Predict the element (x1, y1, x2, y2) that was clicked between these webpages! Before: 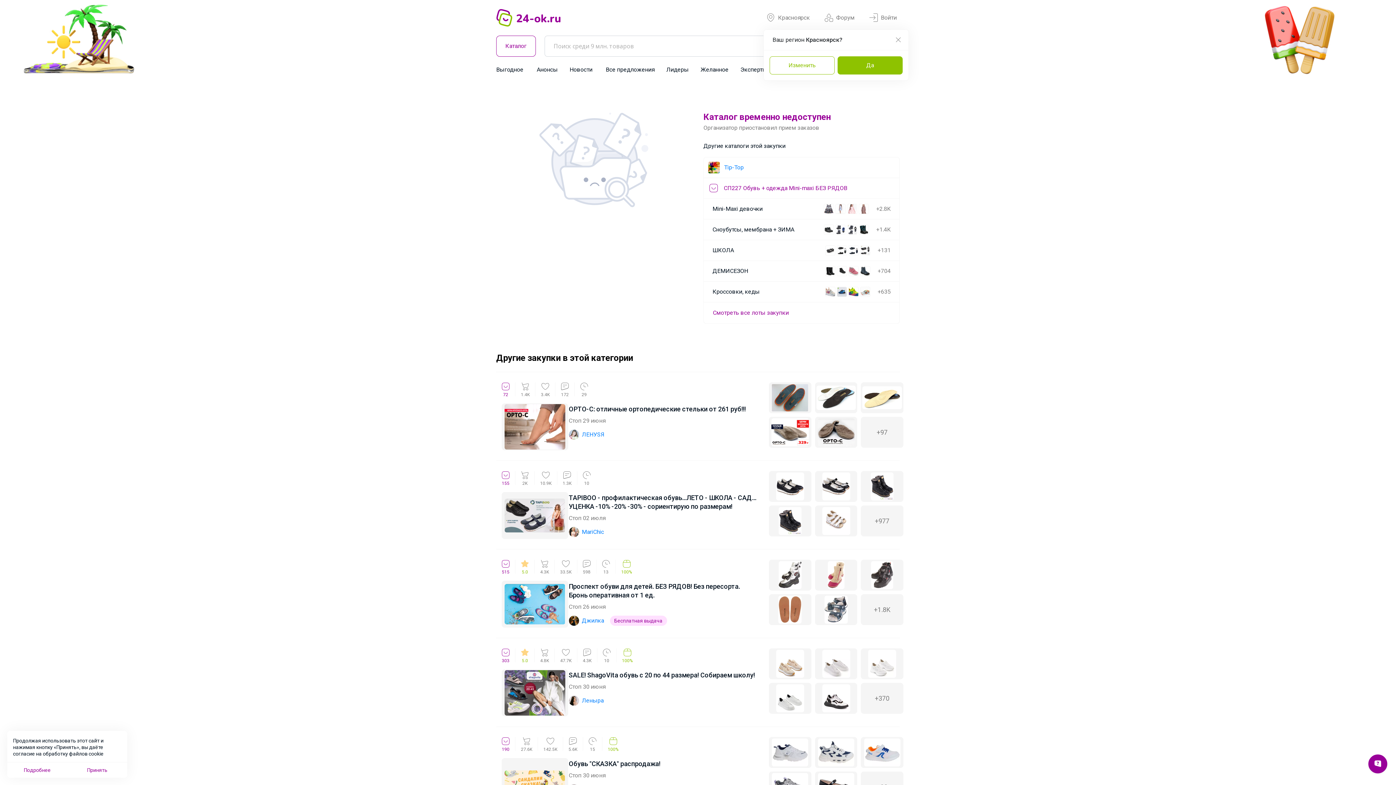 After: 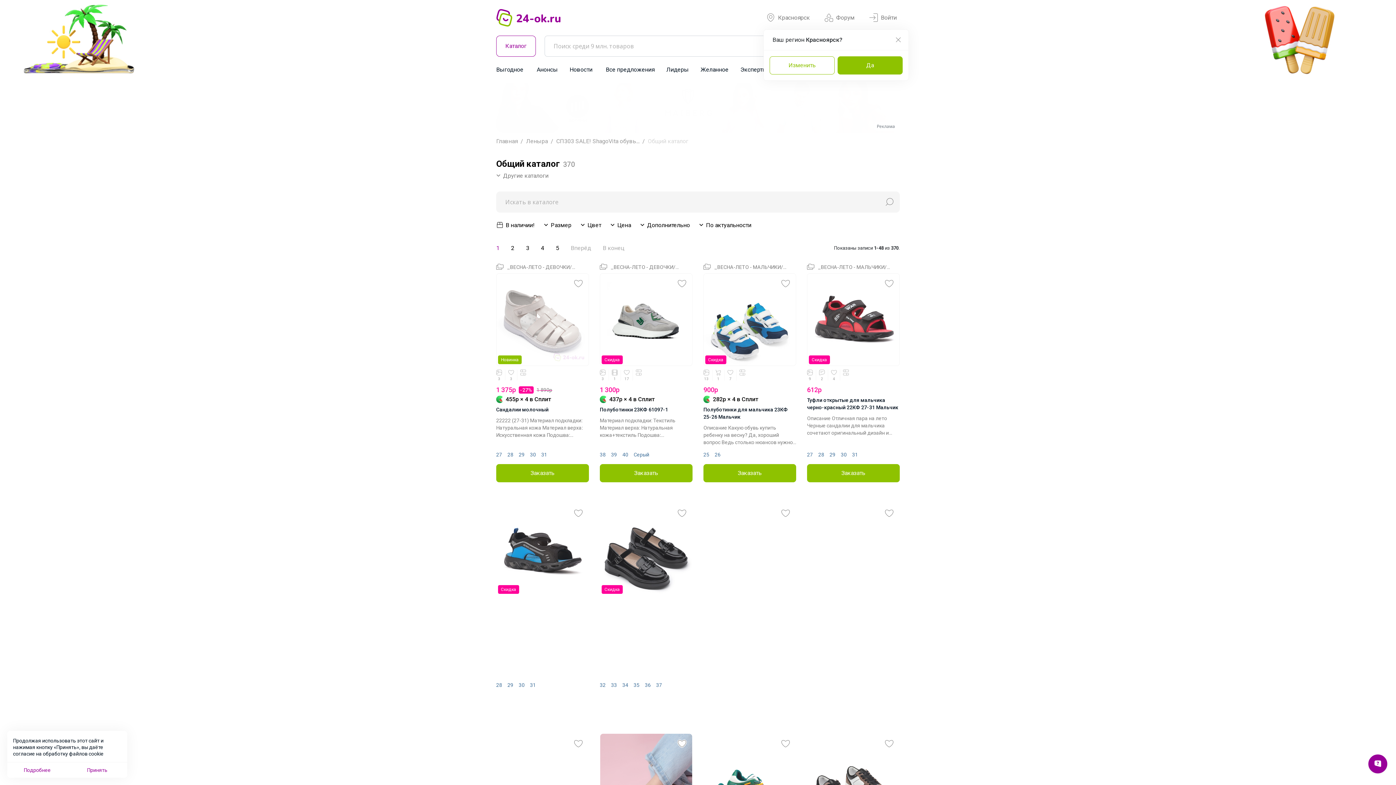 Action: label: SALE! ShаgоVitа обувь с 20 по 44 размера! Собираем школу! bbox: (568, 671, 760, 680)